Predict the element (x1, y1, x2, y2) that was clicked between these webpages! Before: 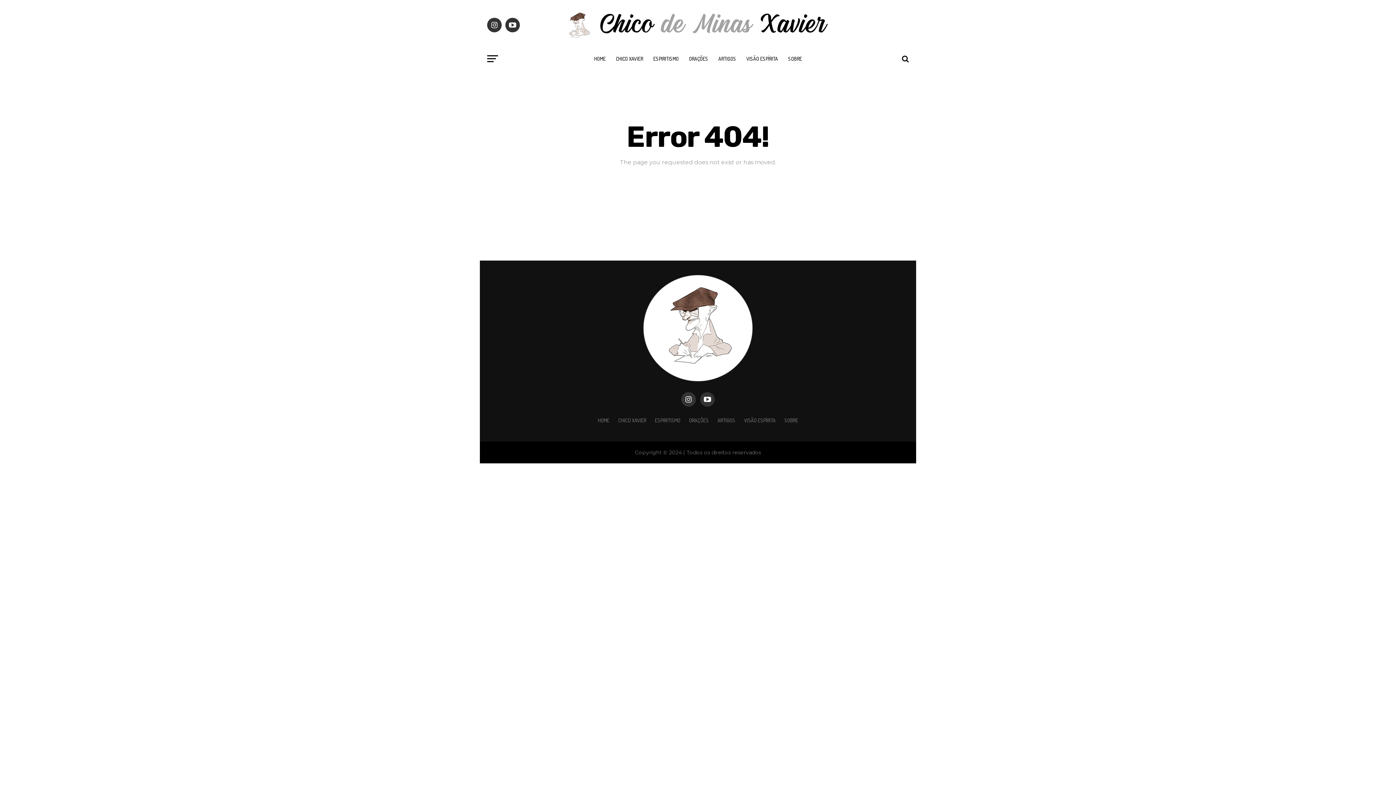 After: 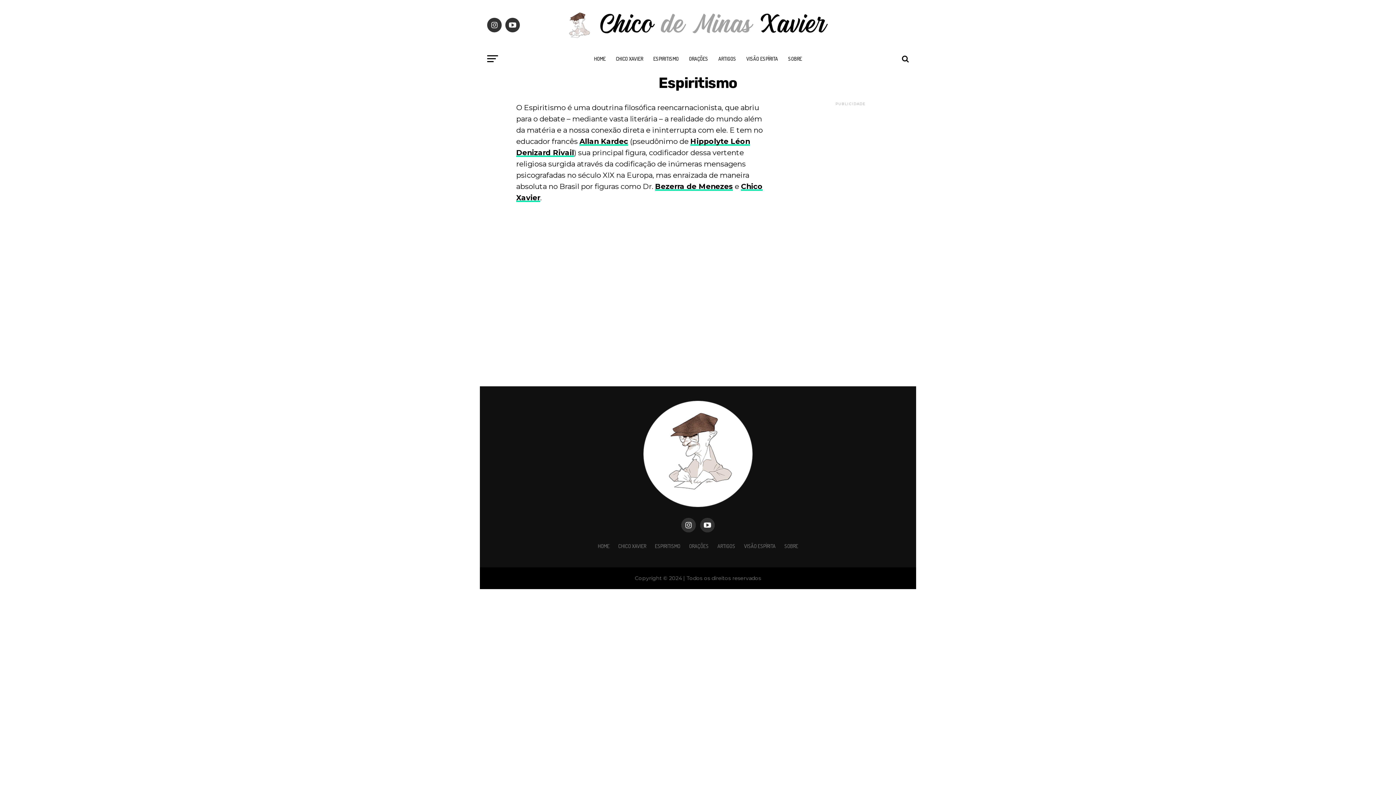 Action: bbox: (649, 49, 683, 68) label: ESPIRITISMO